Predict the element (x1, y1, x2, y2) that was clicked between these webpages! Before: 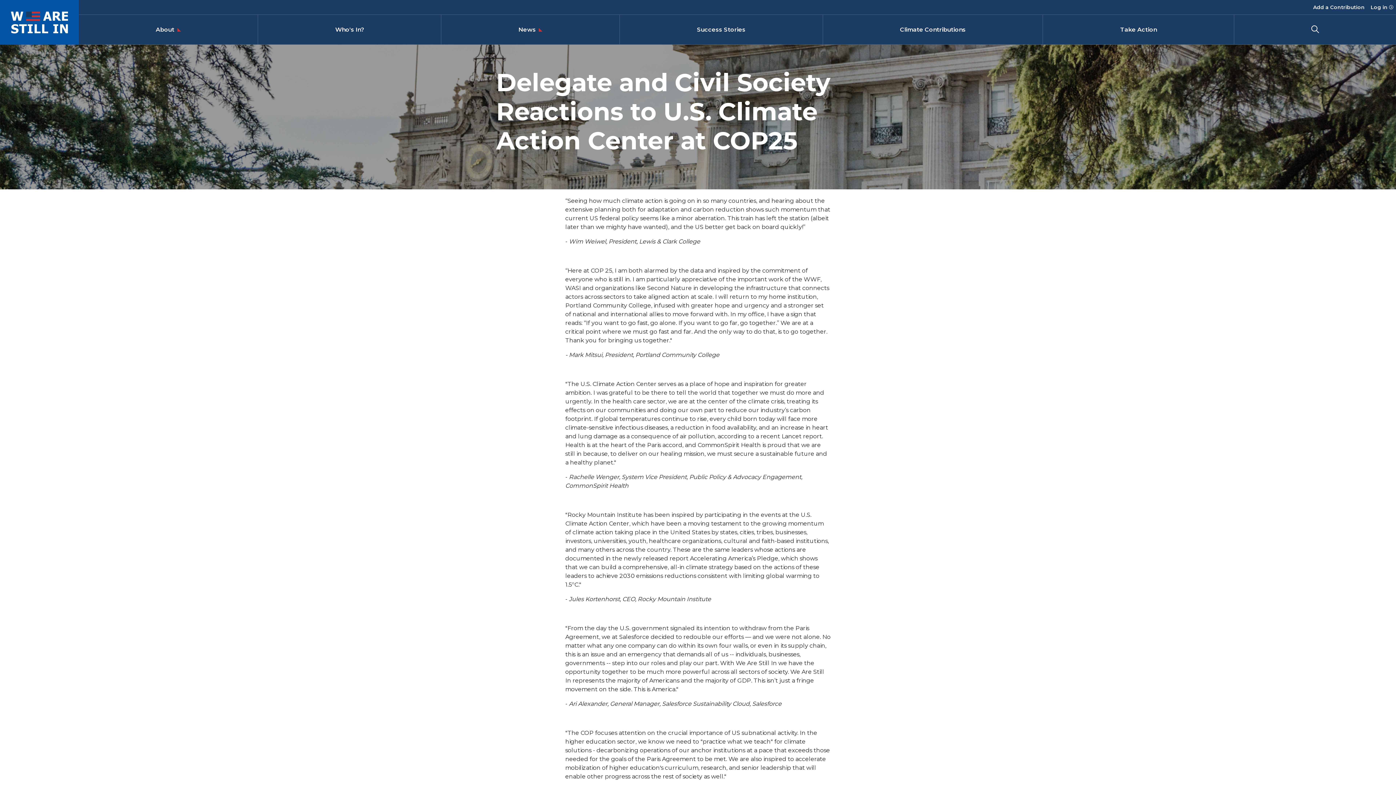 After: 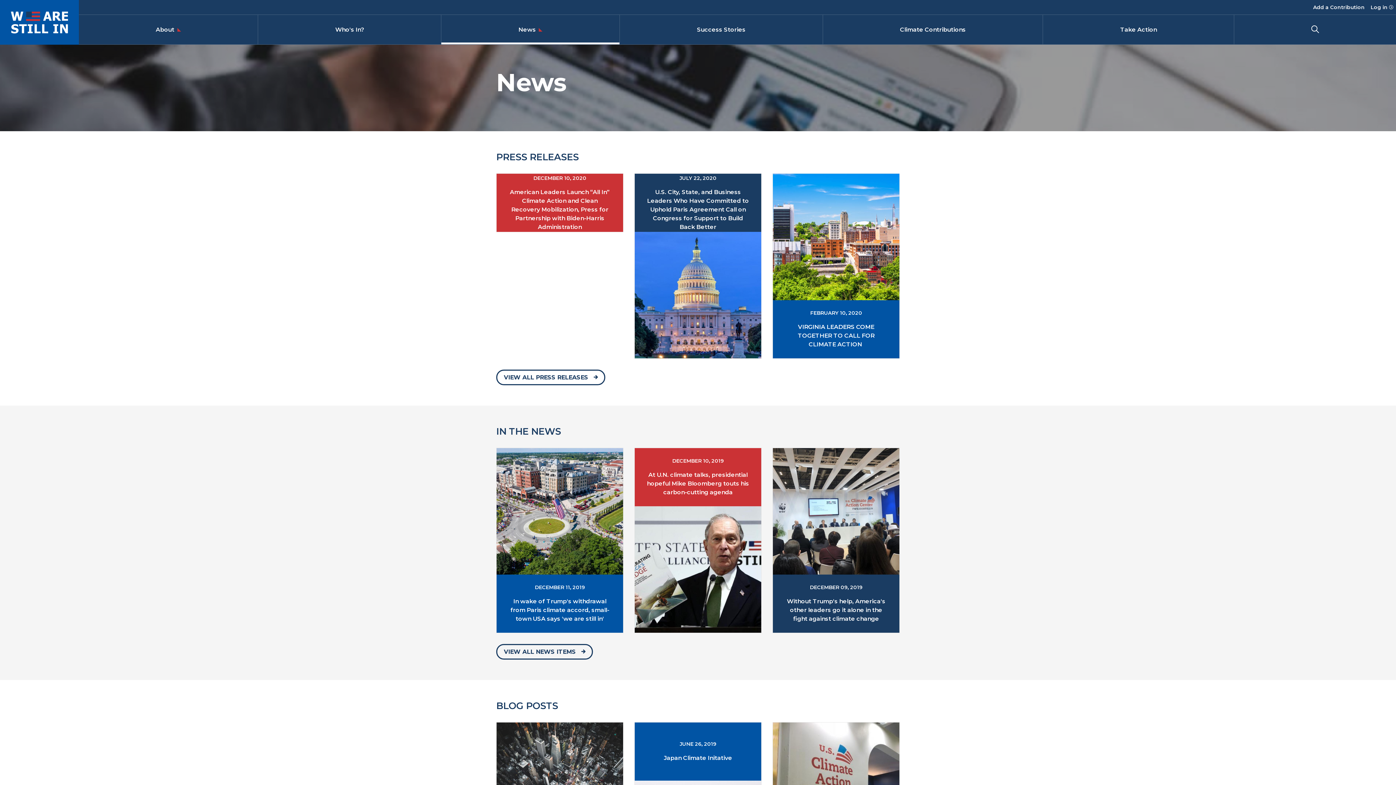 Action: bbox: (515, 16, 536, 42) label: News